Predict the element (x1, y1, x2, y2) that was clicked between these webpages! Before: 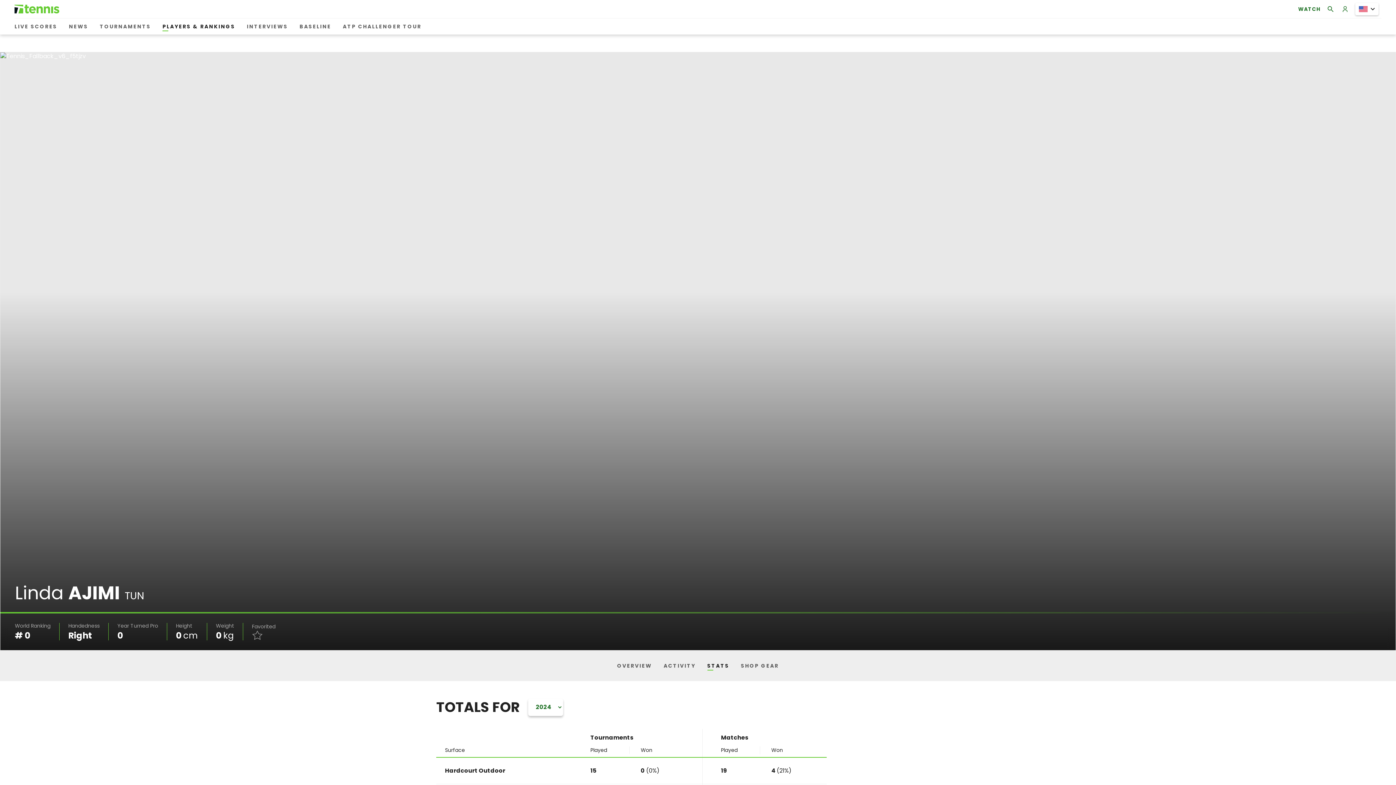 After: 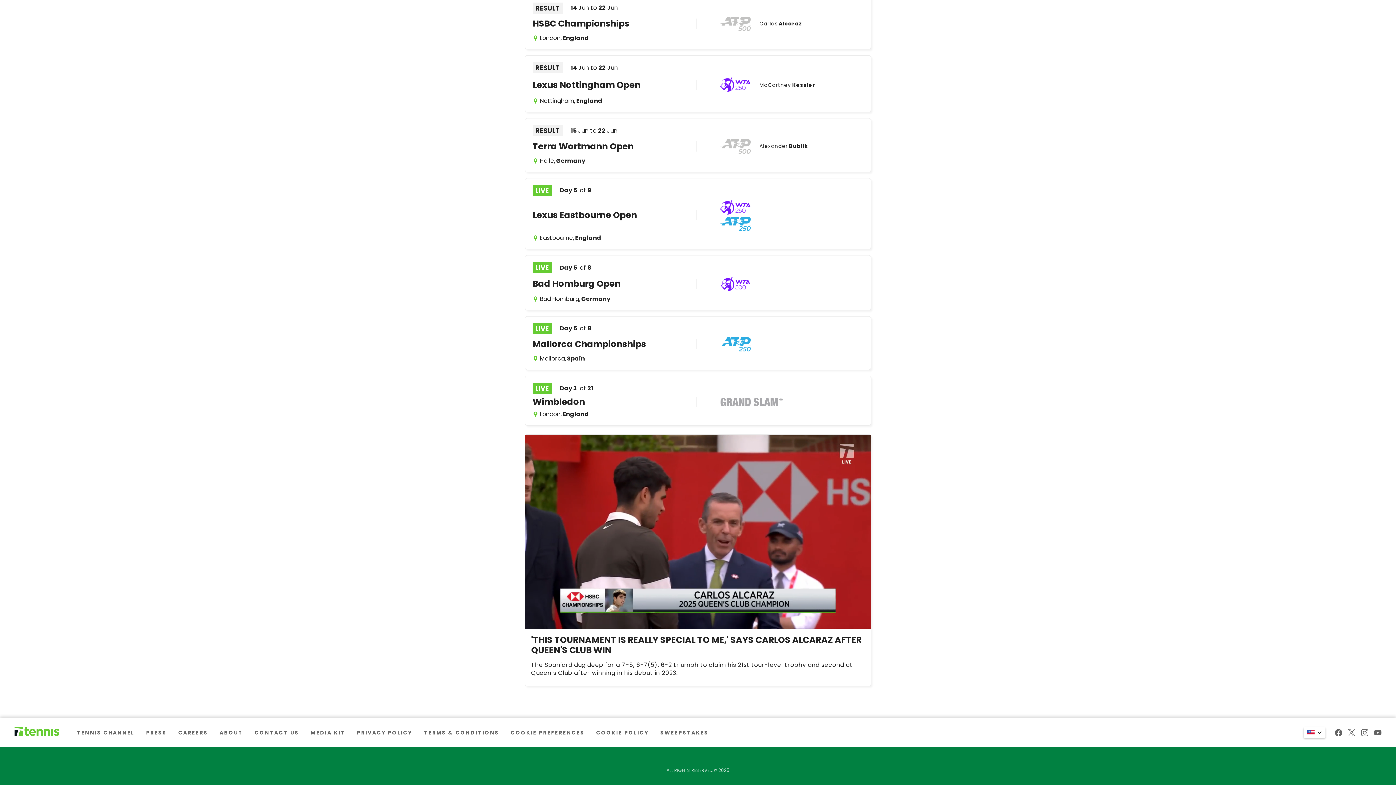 Action: bbox: (96, 20, 153, 33) label: TOURNAMENTS